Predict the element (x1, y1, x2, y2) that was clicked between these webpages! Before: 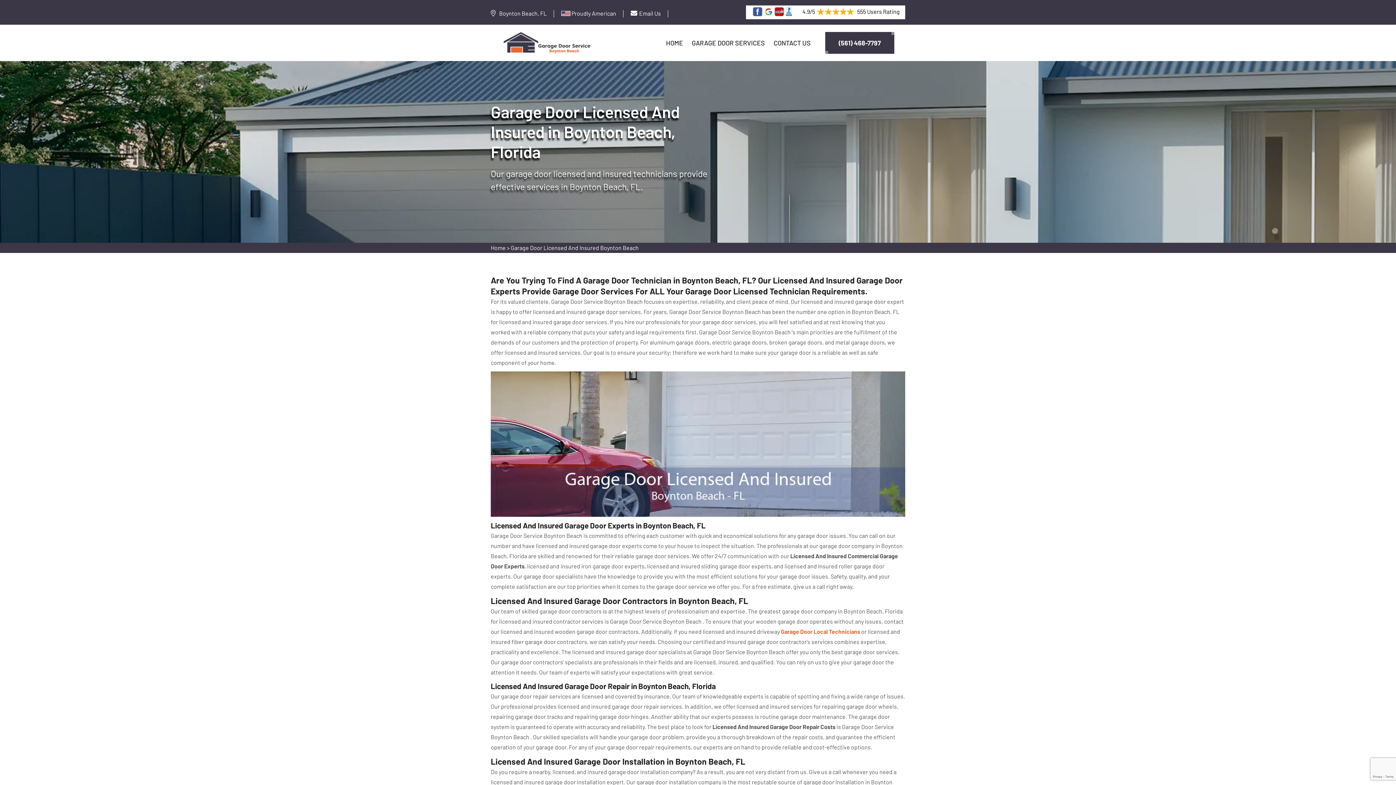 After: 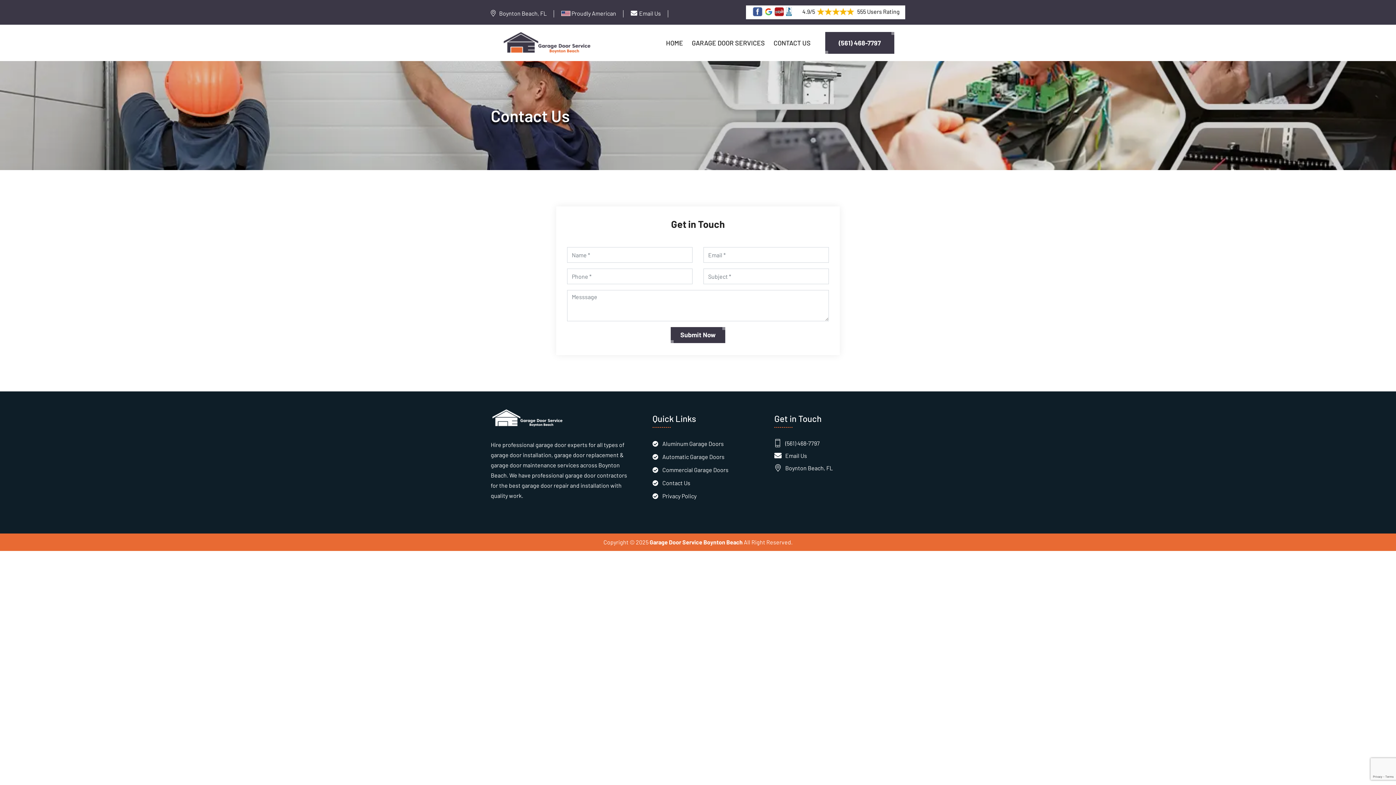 Action: bbox: (773, 37, 810, 48) label: CONTACT US